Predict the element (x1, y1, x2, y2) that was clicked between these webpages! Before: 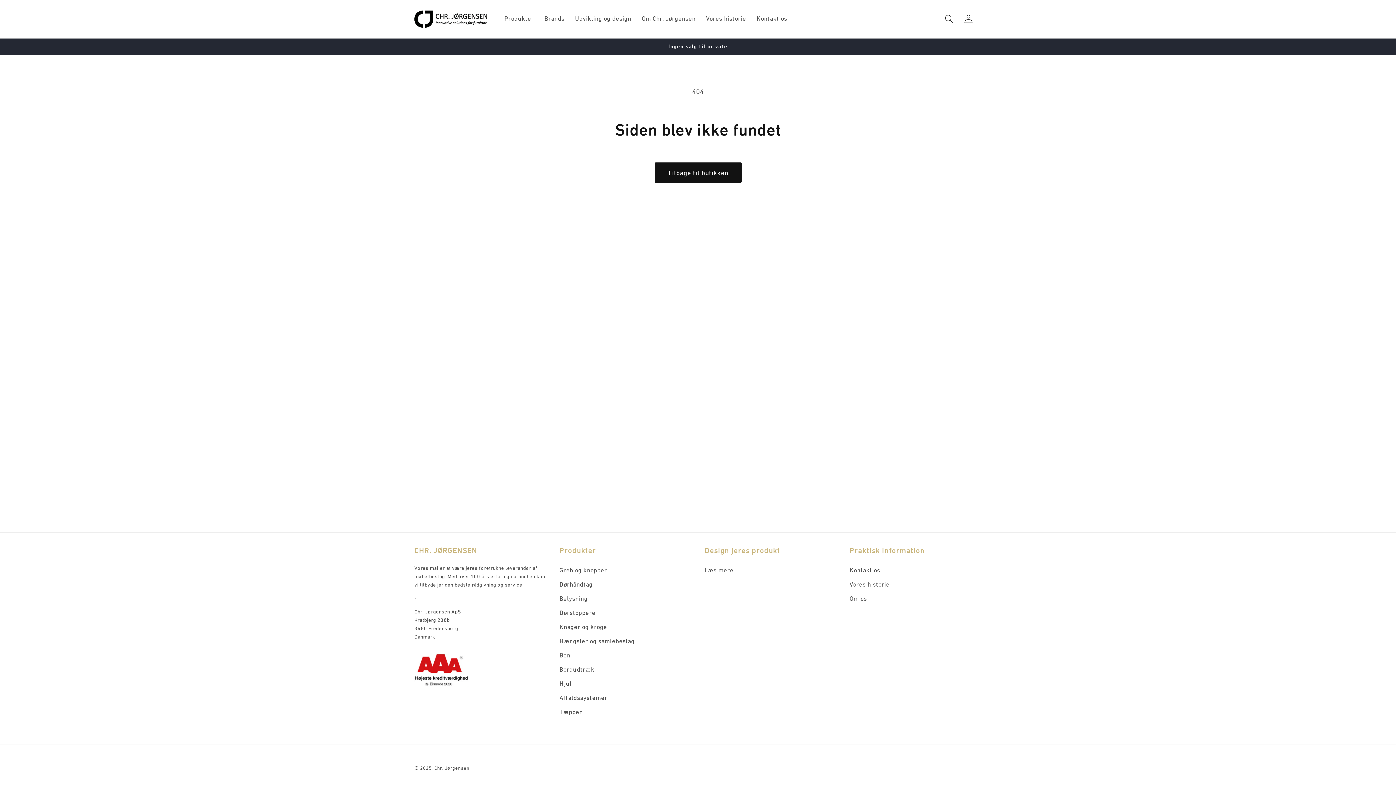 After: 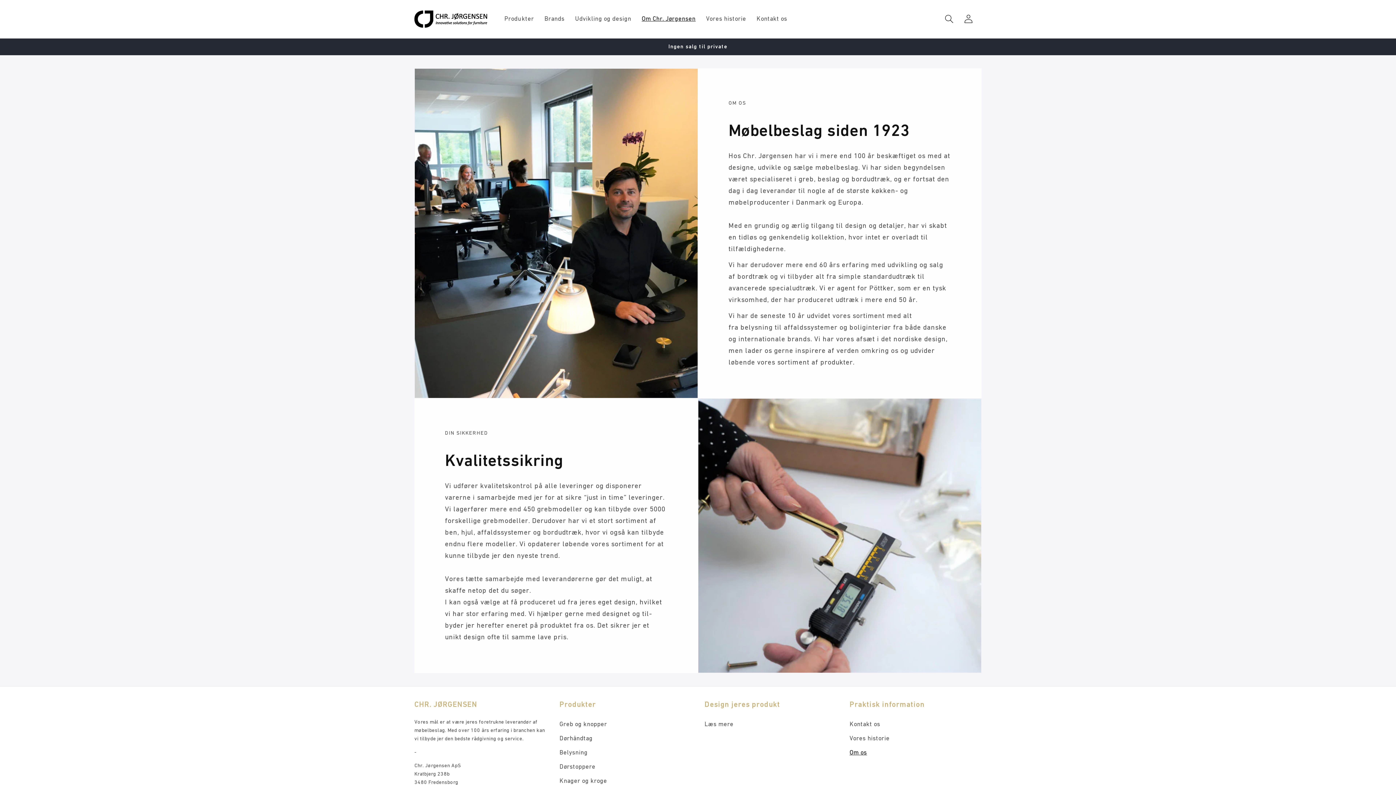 Action: bbox: (849, 591, 867, 606) label: Om os